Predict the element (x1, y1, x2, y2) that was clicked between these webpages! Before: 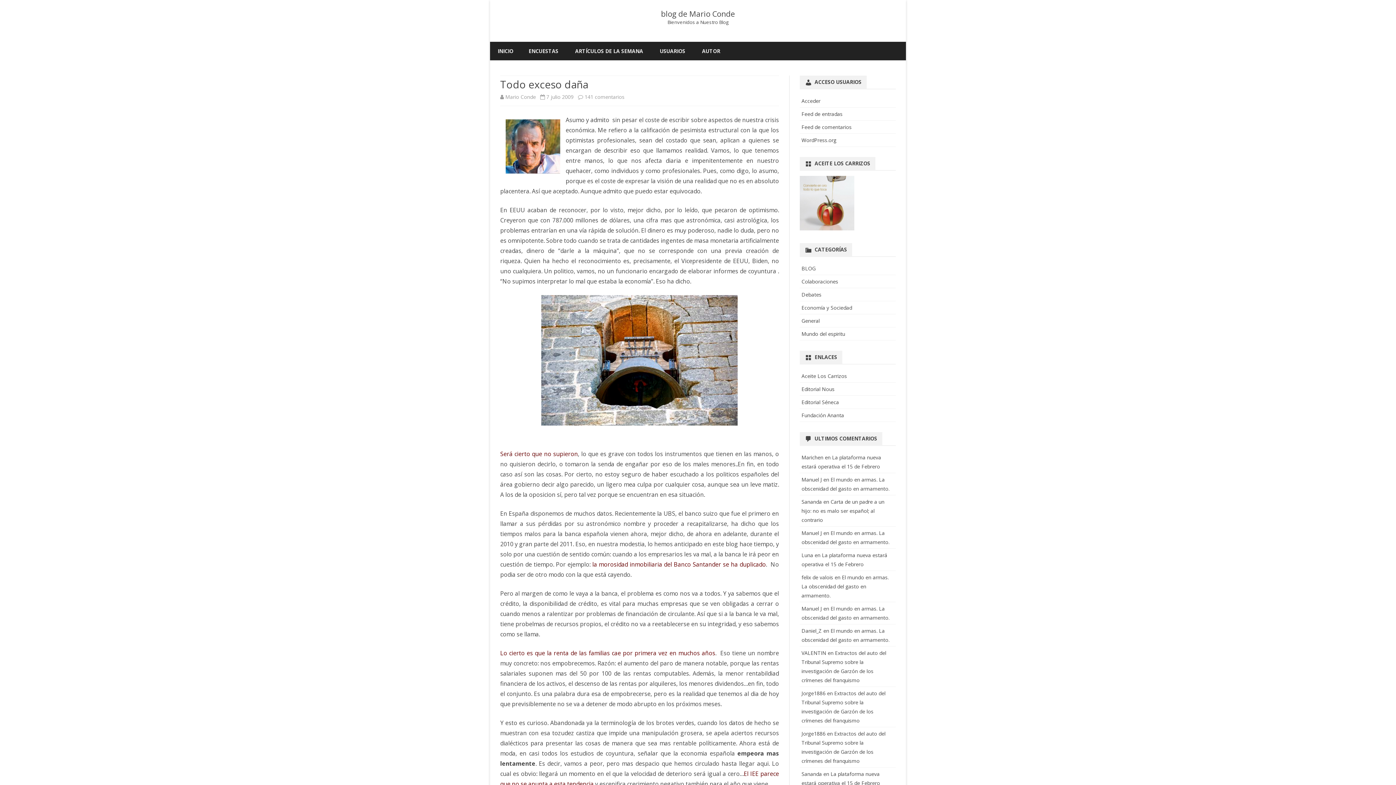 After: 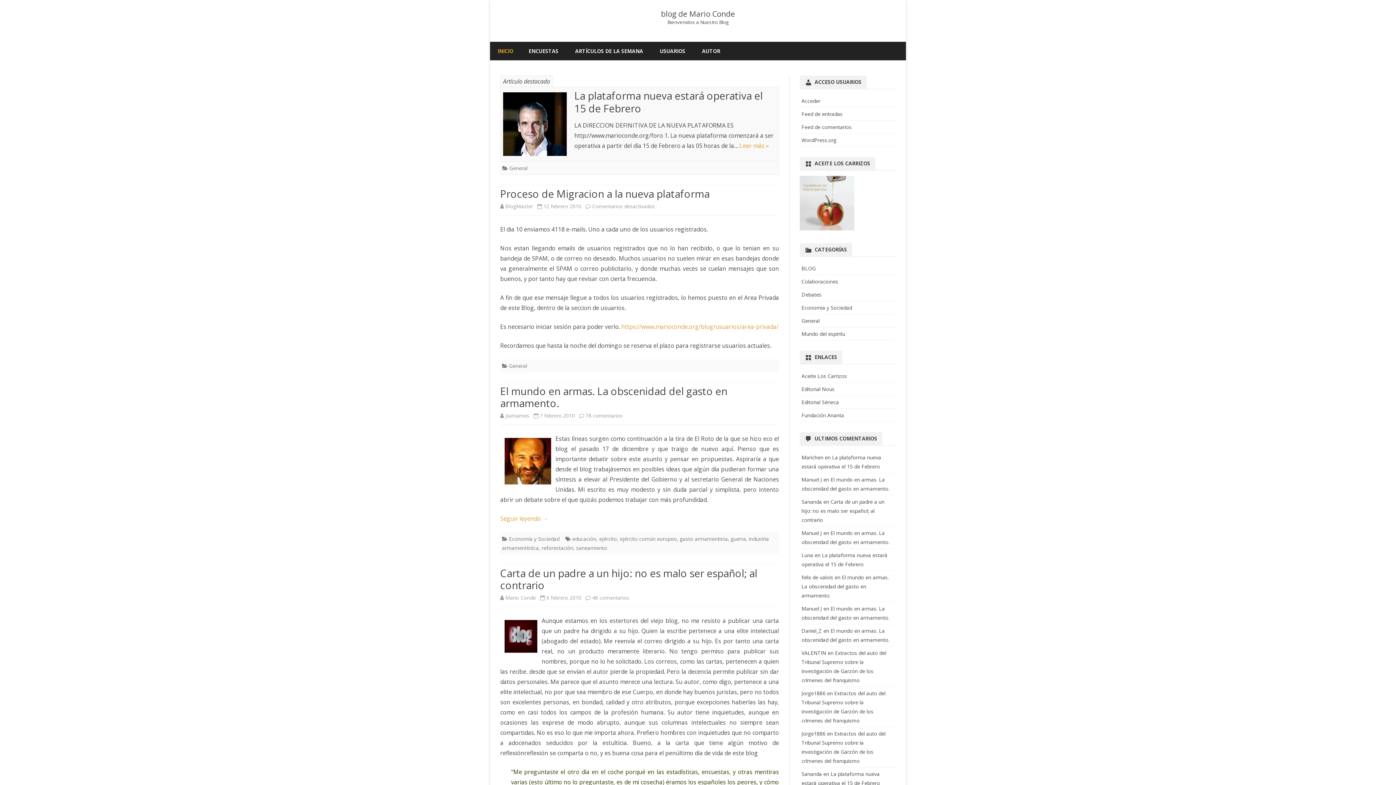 Action: bbox: (497, 41, 513, 60) label: INICIO